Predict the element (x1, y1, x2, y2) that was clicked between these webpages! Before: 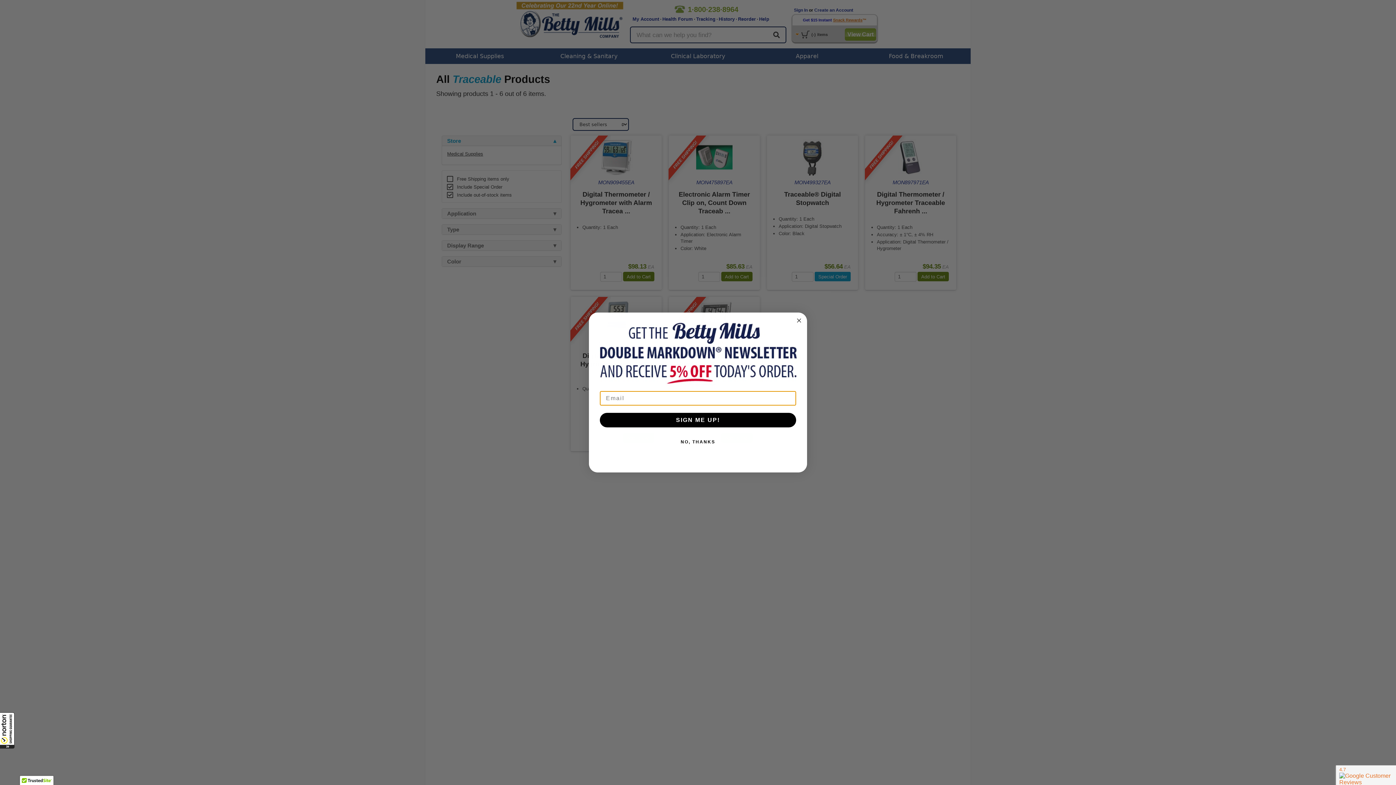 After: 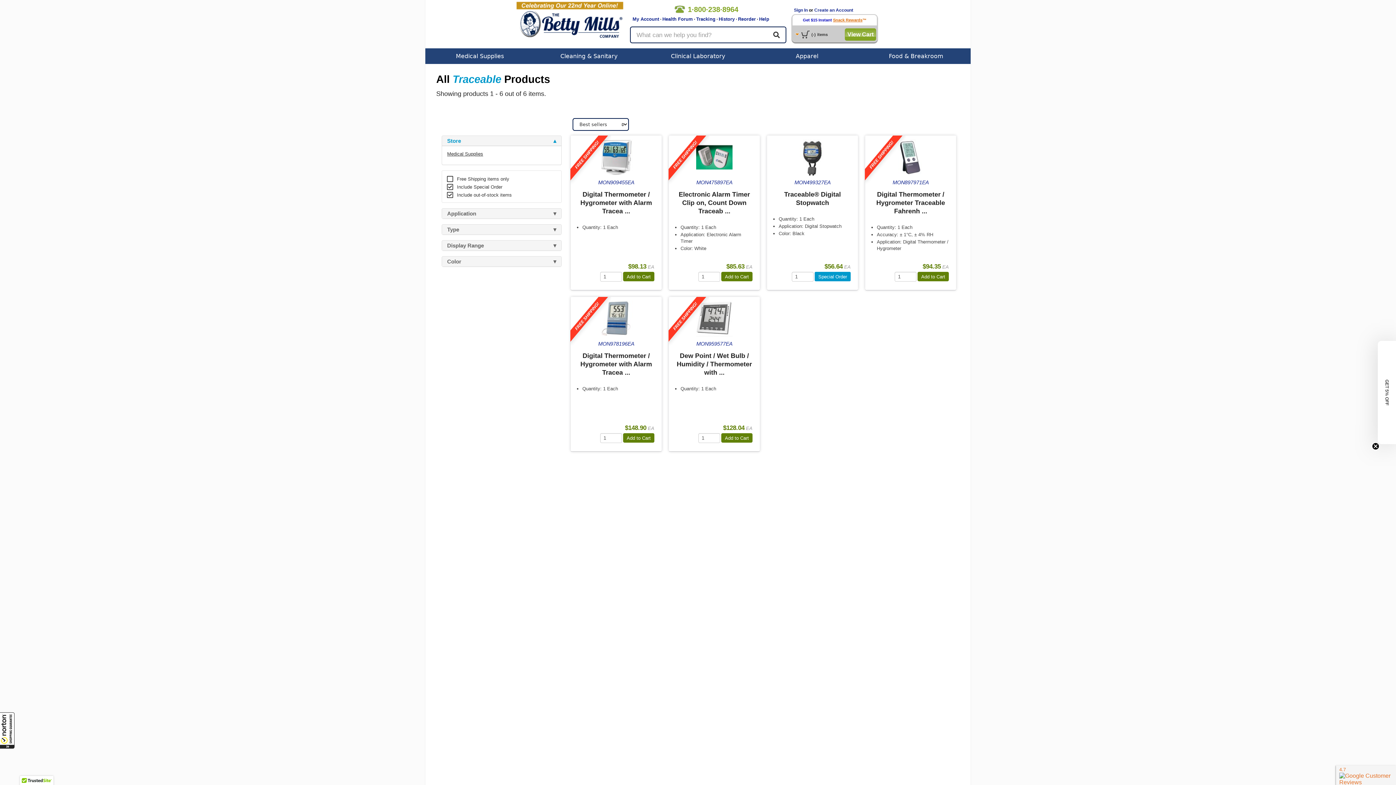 Action: bbox: (794, 316, 803, 325) label: Close dialog